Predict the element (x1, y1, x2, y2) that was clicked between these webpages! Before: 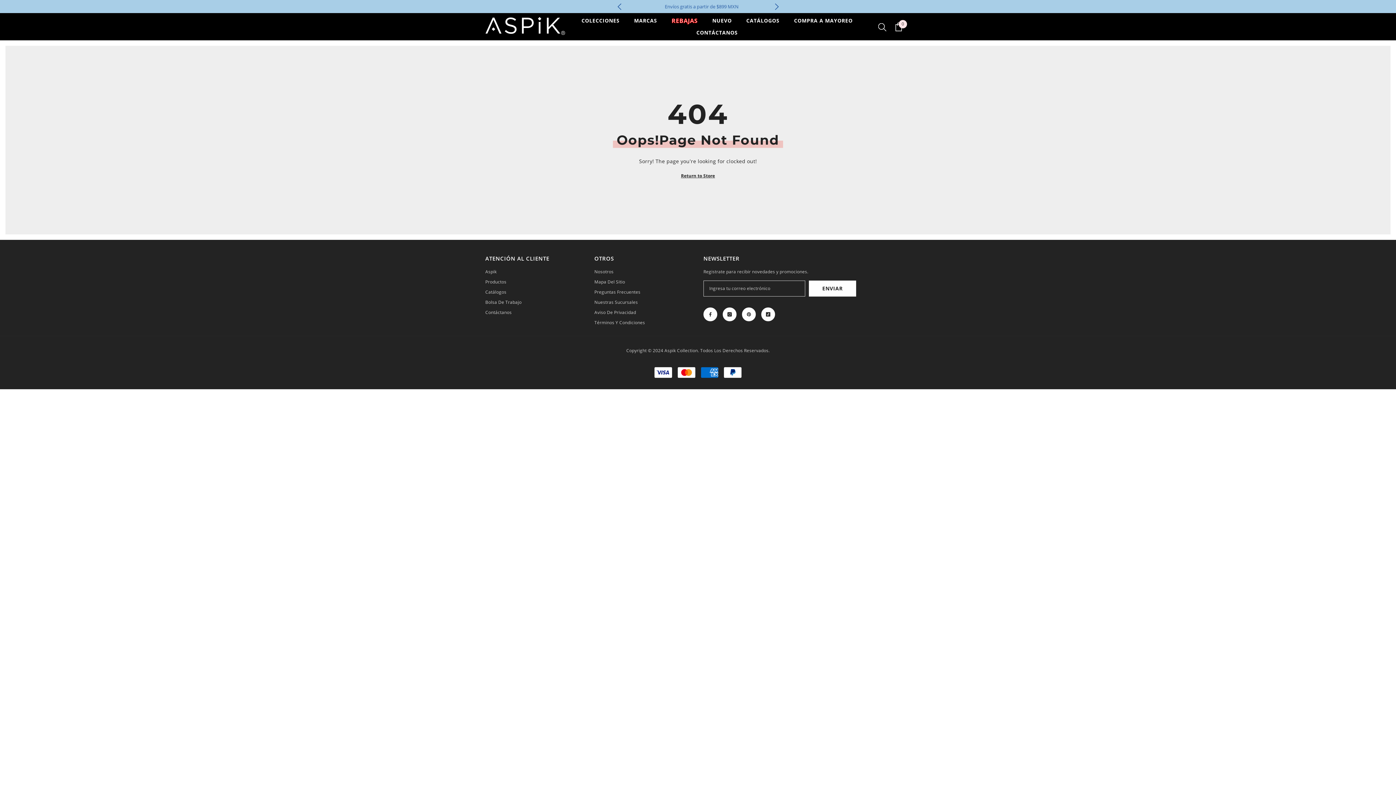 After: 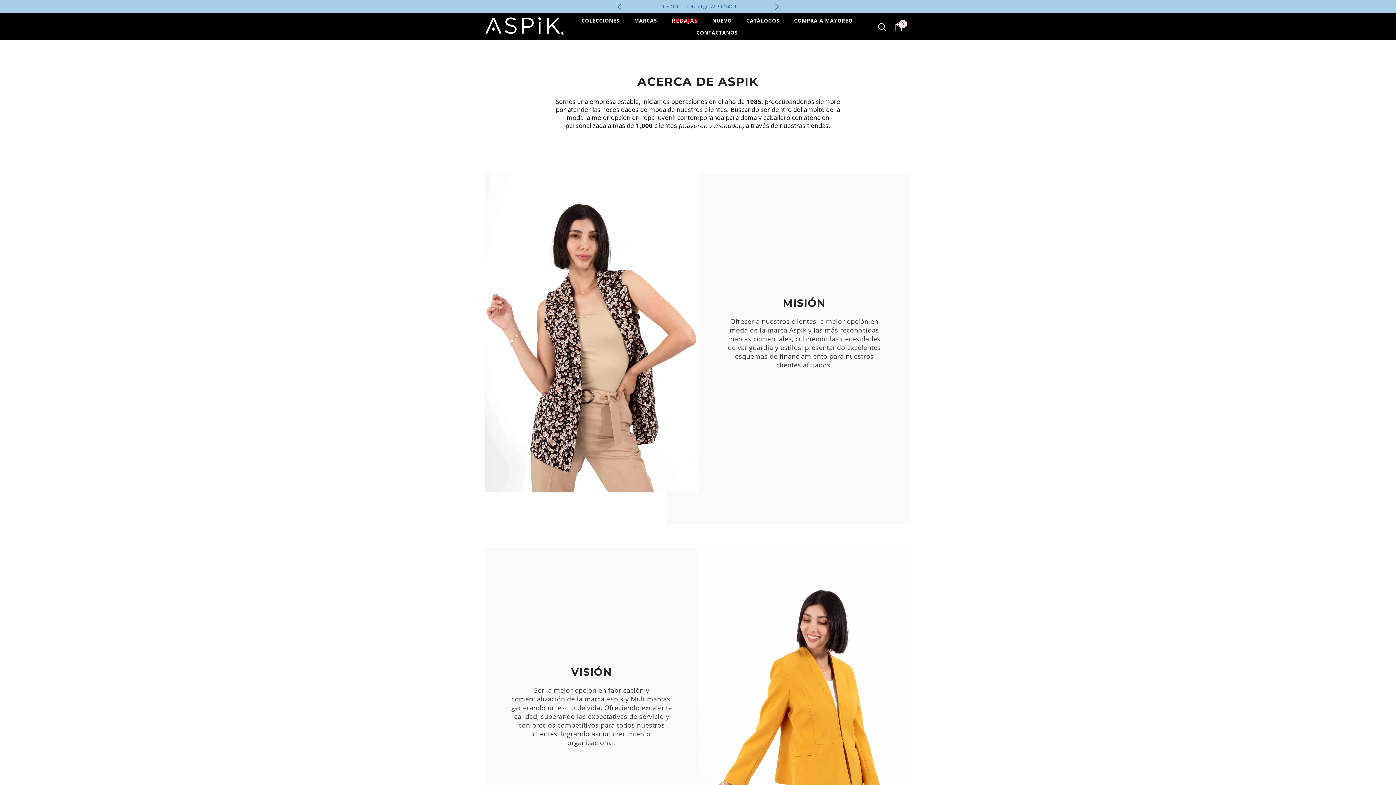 Action: bbox: (594, 266, 613, 277) label: Nosotros